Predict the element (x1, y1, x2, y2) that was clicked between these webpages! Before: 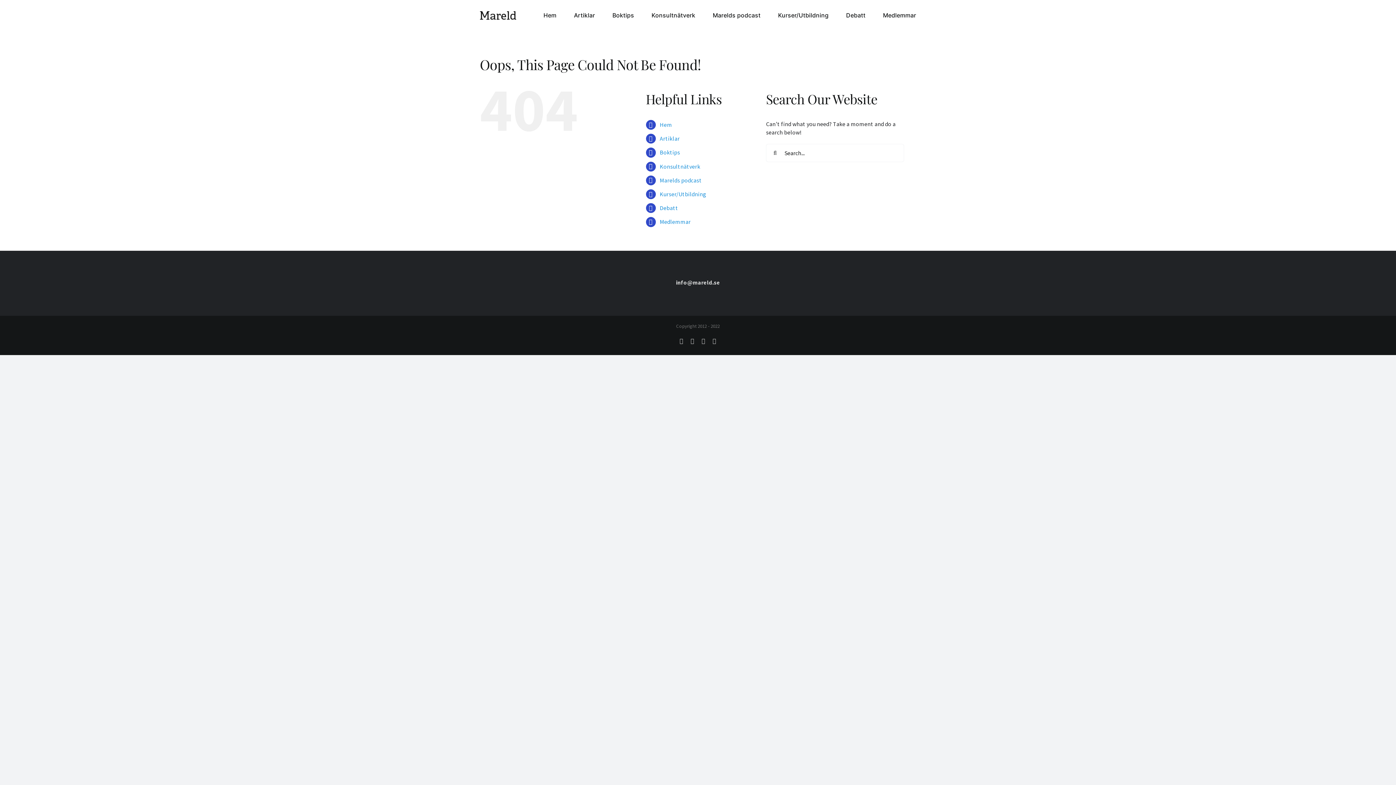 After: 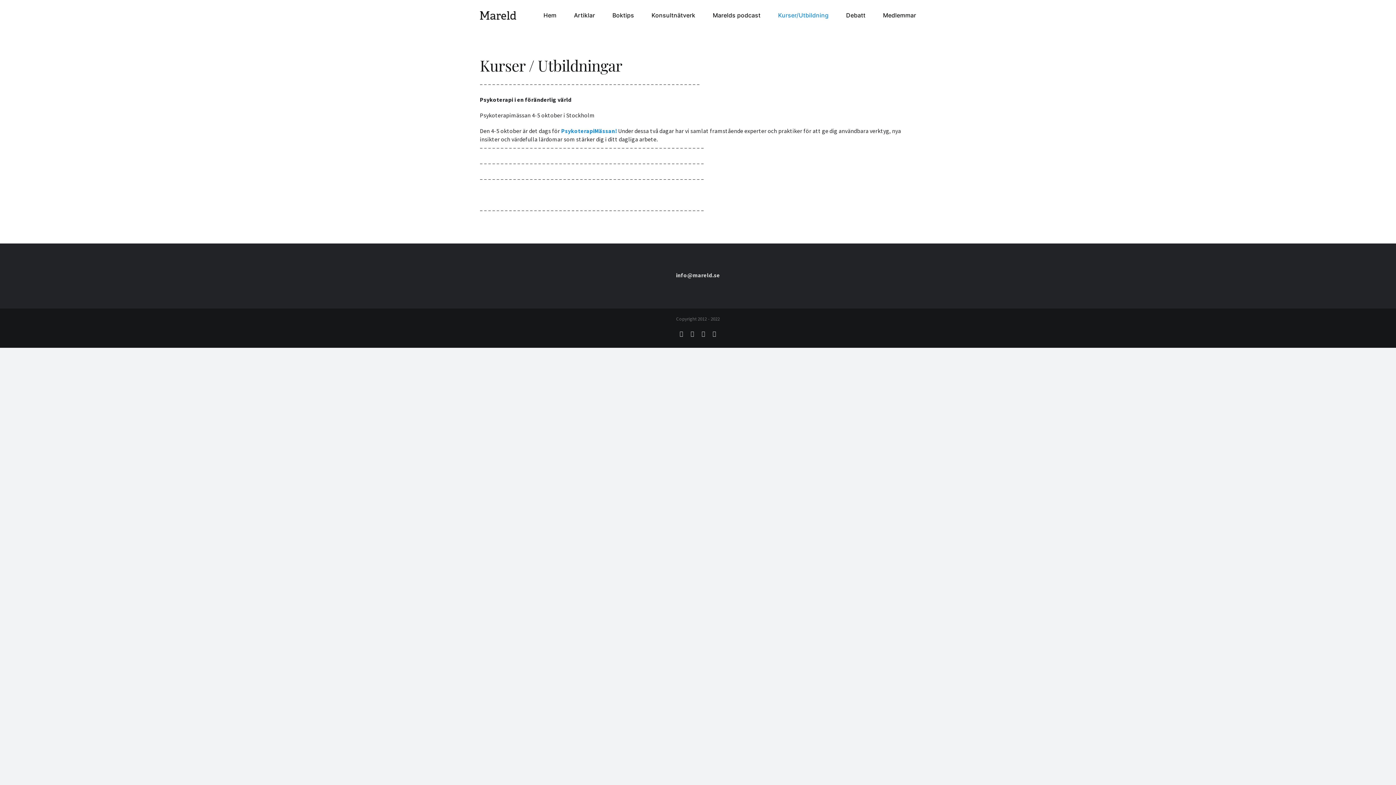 Action: label: Kurser/Utbildning bbox: (778, 0, 828, 30)